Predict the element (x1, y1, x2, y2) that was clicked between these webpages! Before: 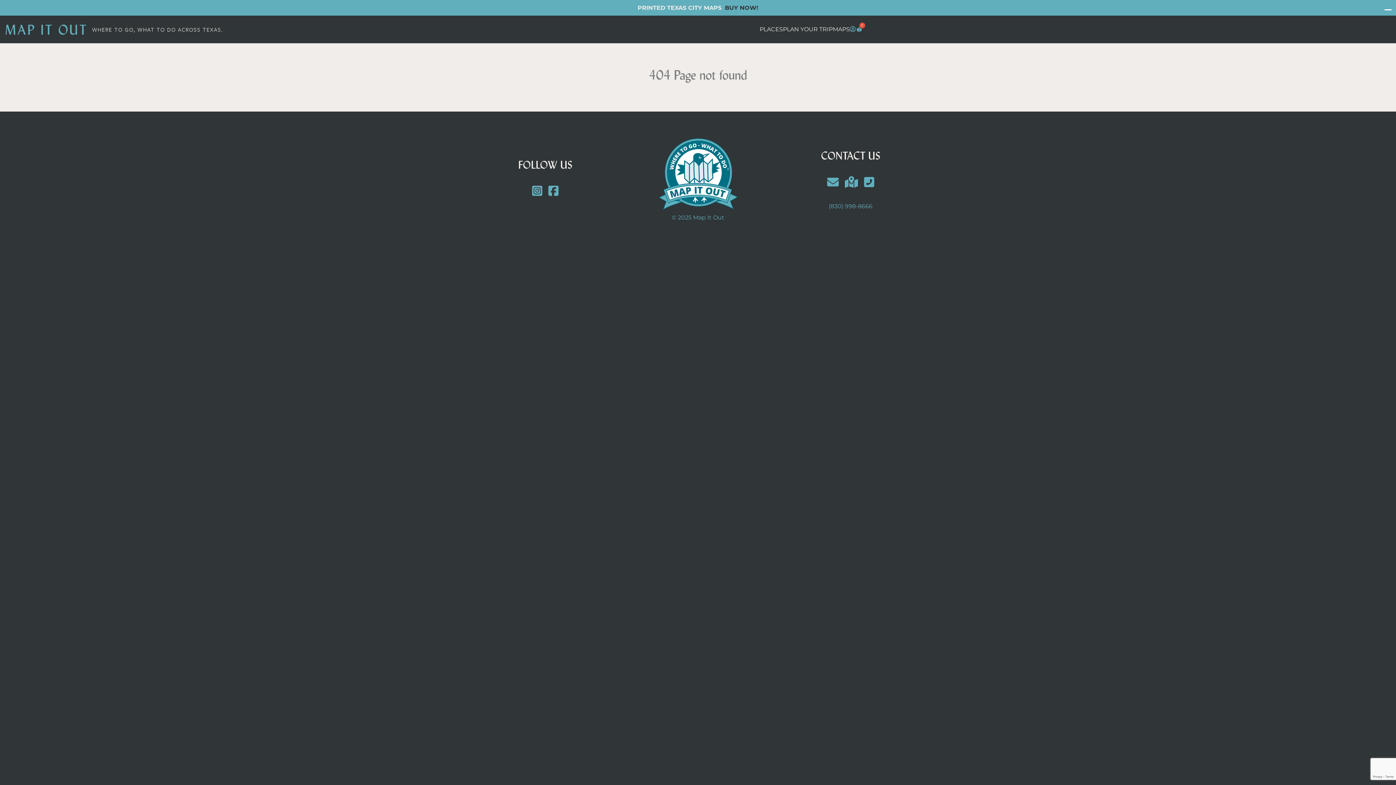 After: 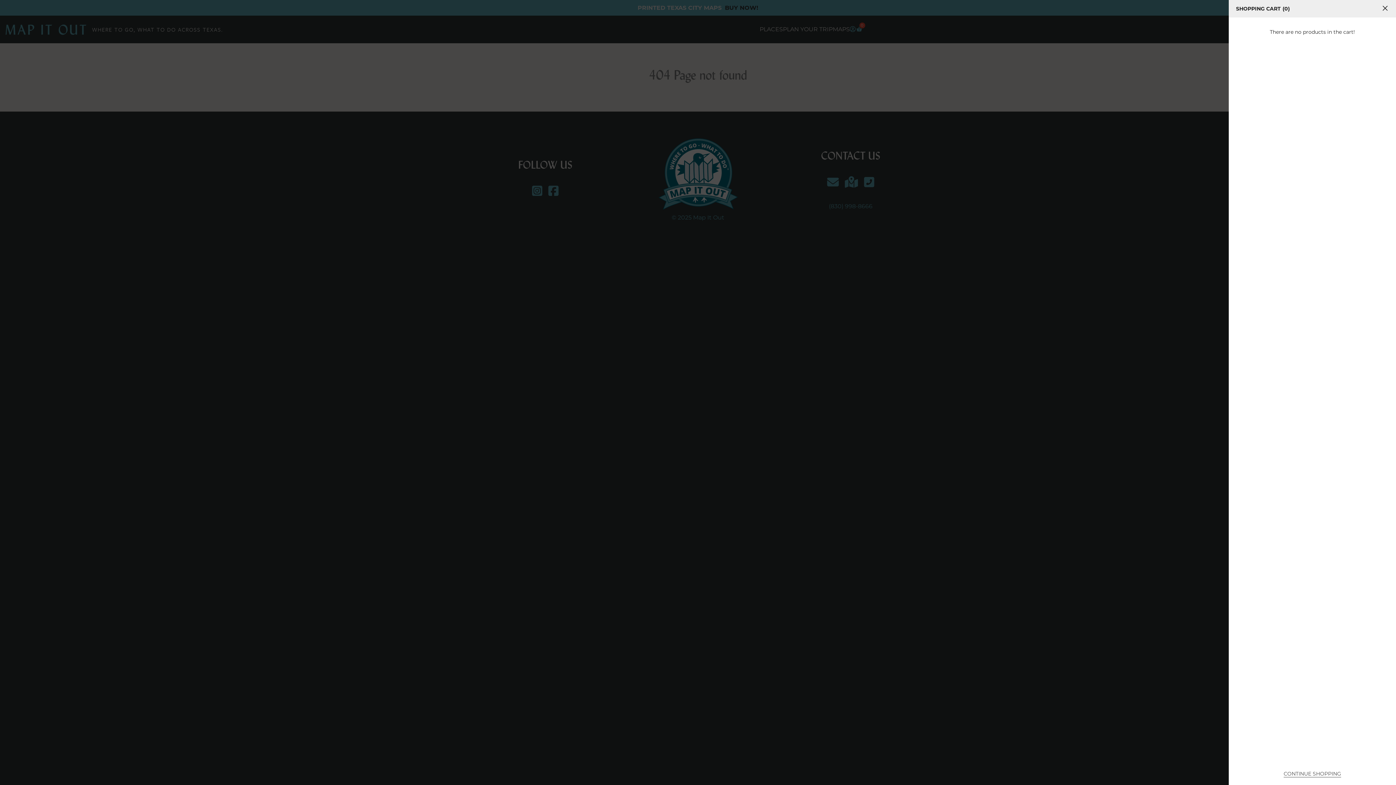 Action: bbox: (855, 26, 864, 33)